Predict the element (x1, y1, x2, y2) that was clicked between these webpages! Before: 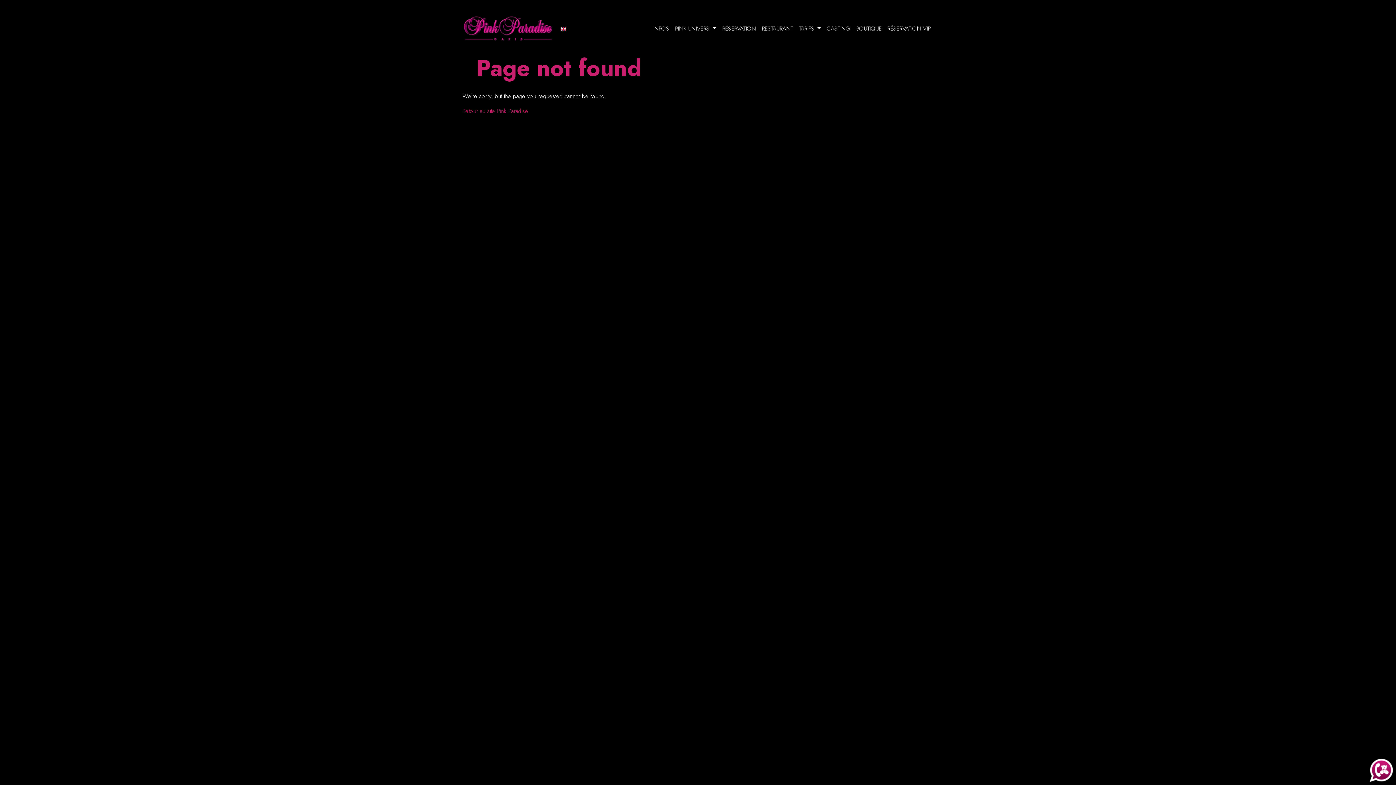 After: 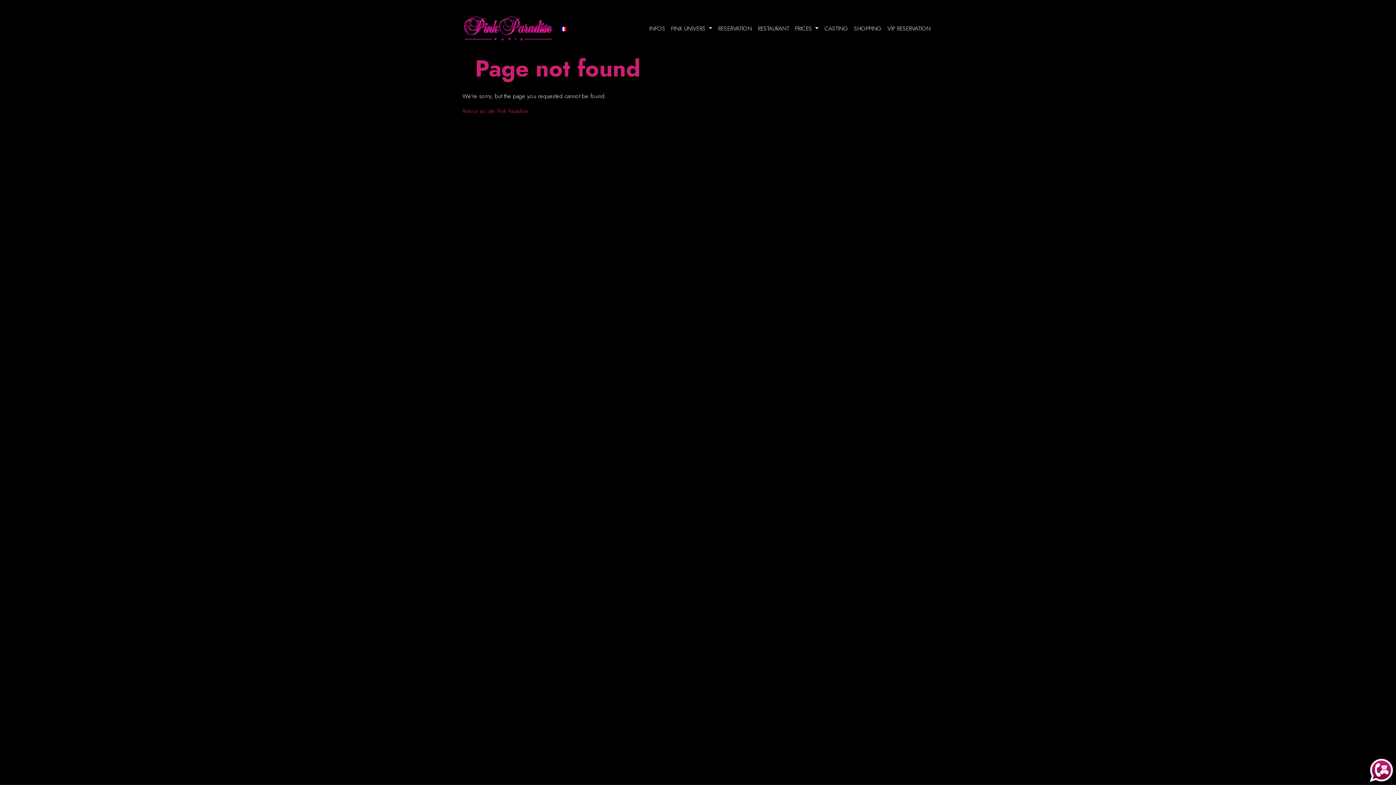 Action: label:    bbox: (560, 23, 570, 33)